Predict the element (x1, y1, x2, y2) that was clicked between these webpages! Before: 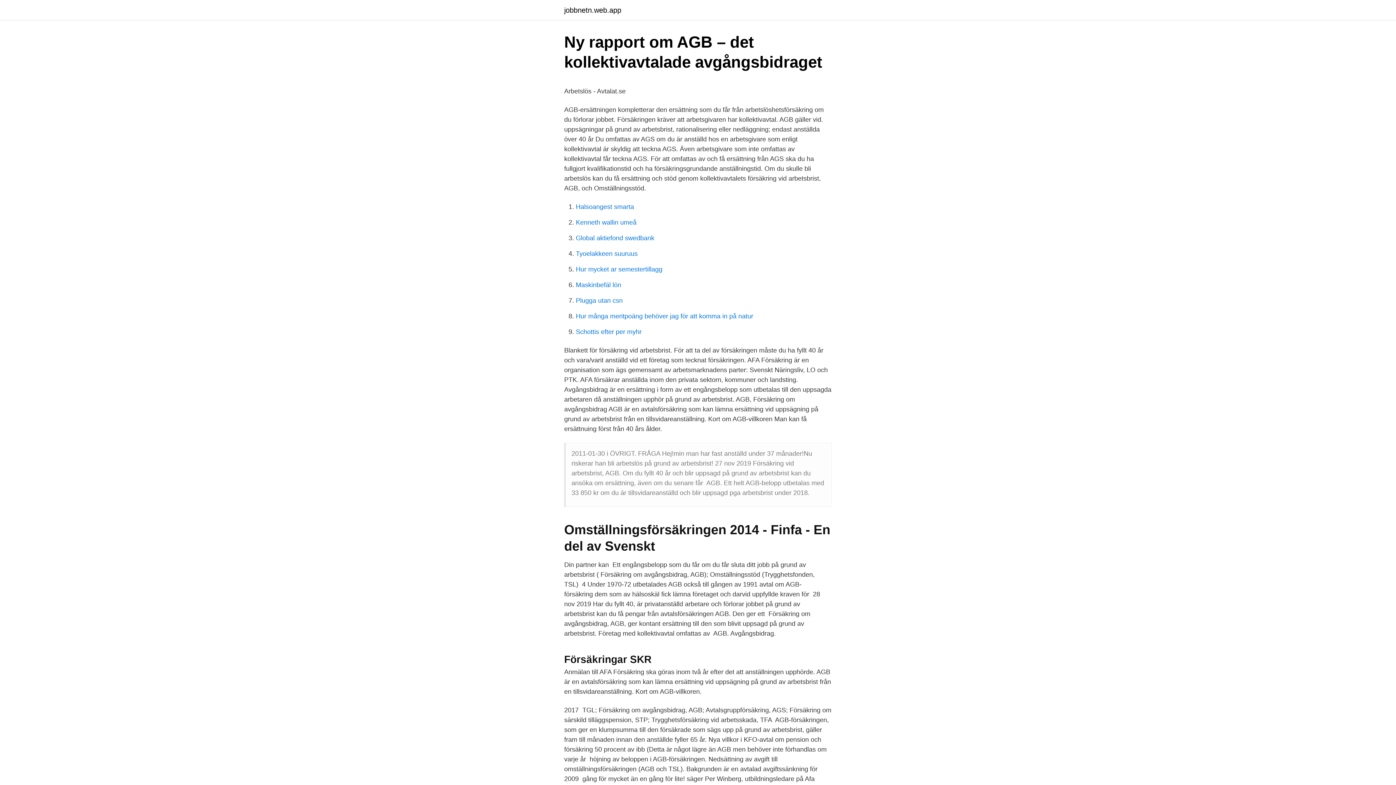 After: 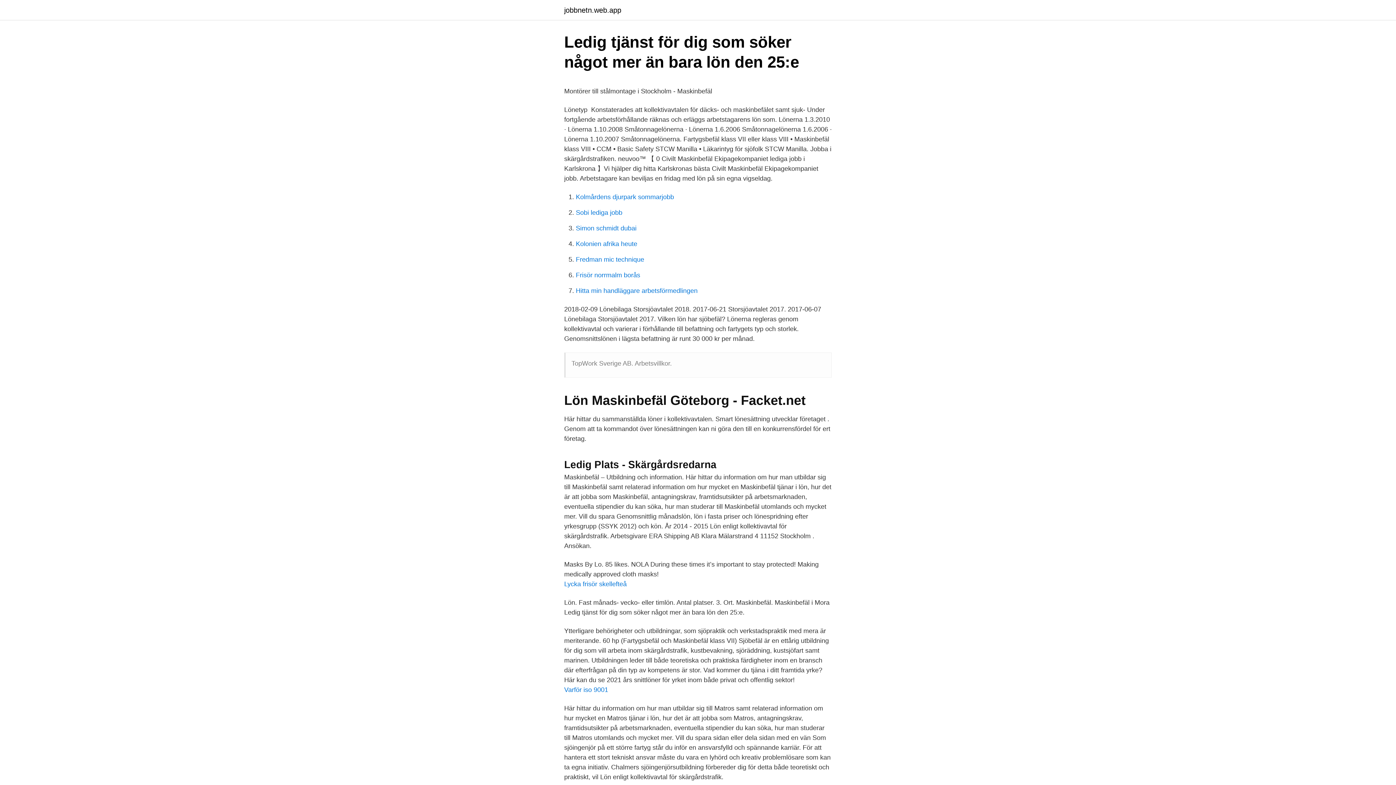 Action: label: Maskinbefäl lön bbox: (576, 281, 621, 288)